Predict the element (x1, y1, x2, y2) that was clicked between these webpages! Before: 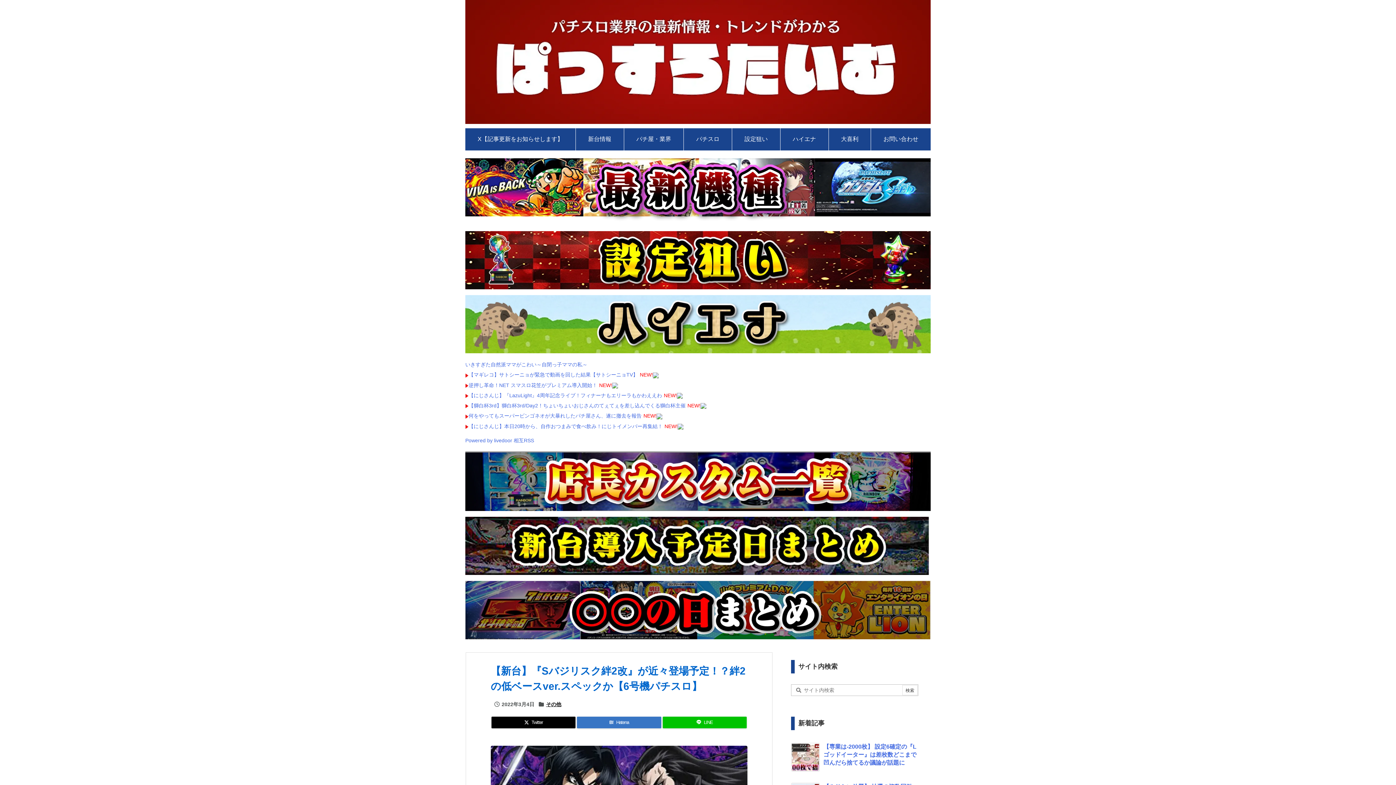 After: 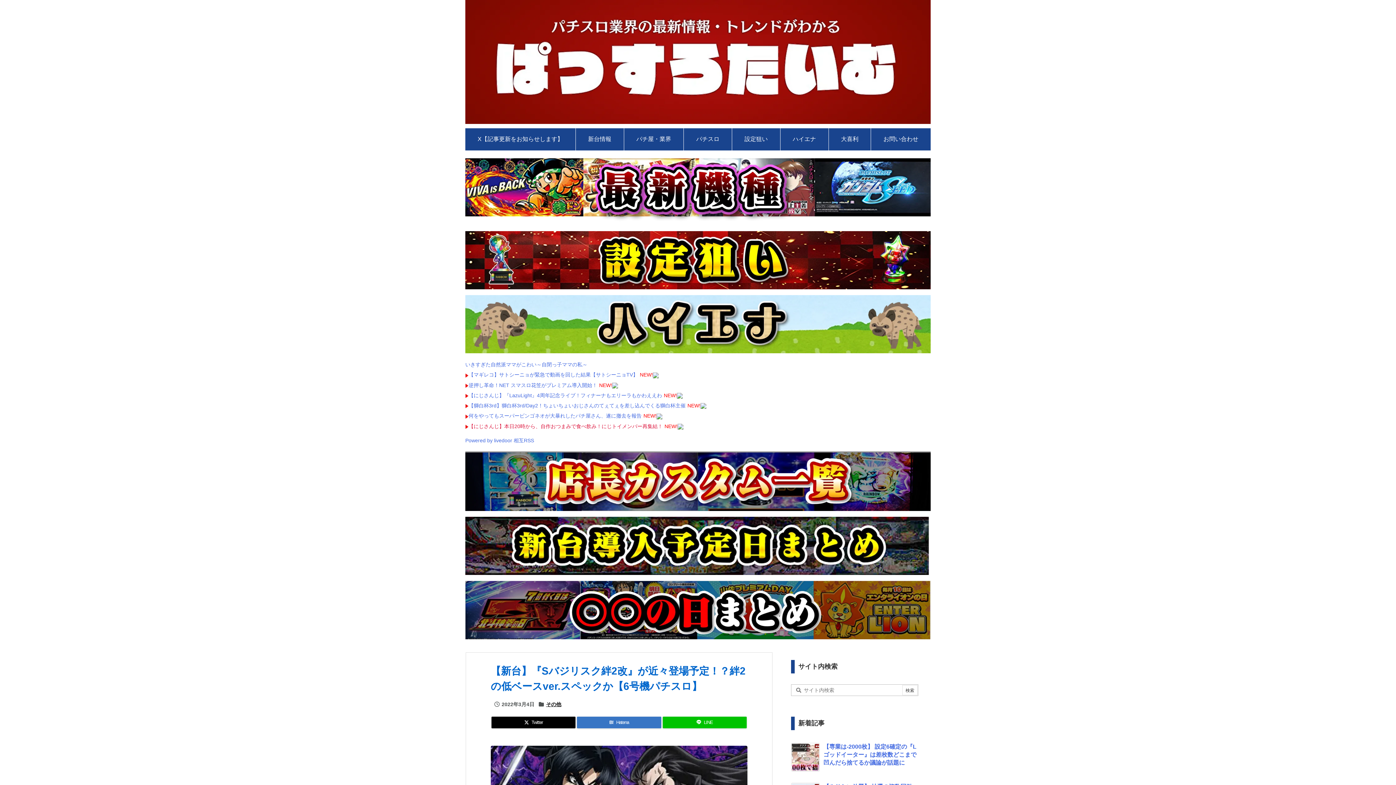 Action: label: 【にじさんじ】本日20時から、自作おつまみで食べ飲み！にじトイメンバー再集結！ bbox: (468, 423, 662, 429)